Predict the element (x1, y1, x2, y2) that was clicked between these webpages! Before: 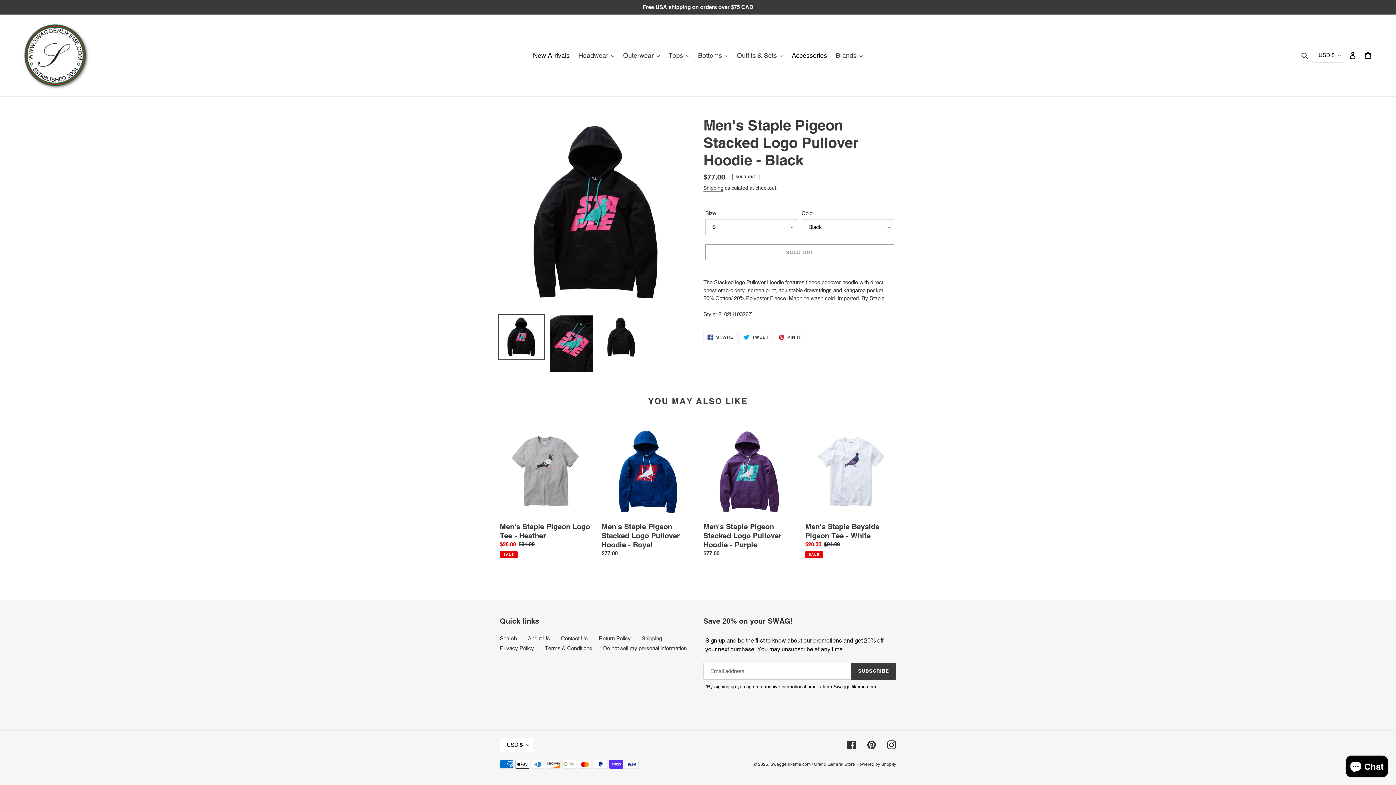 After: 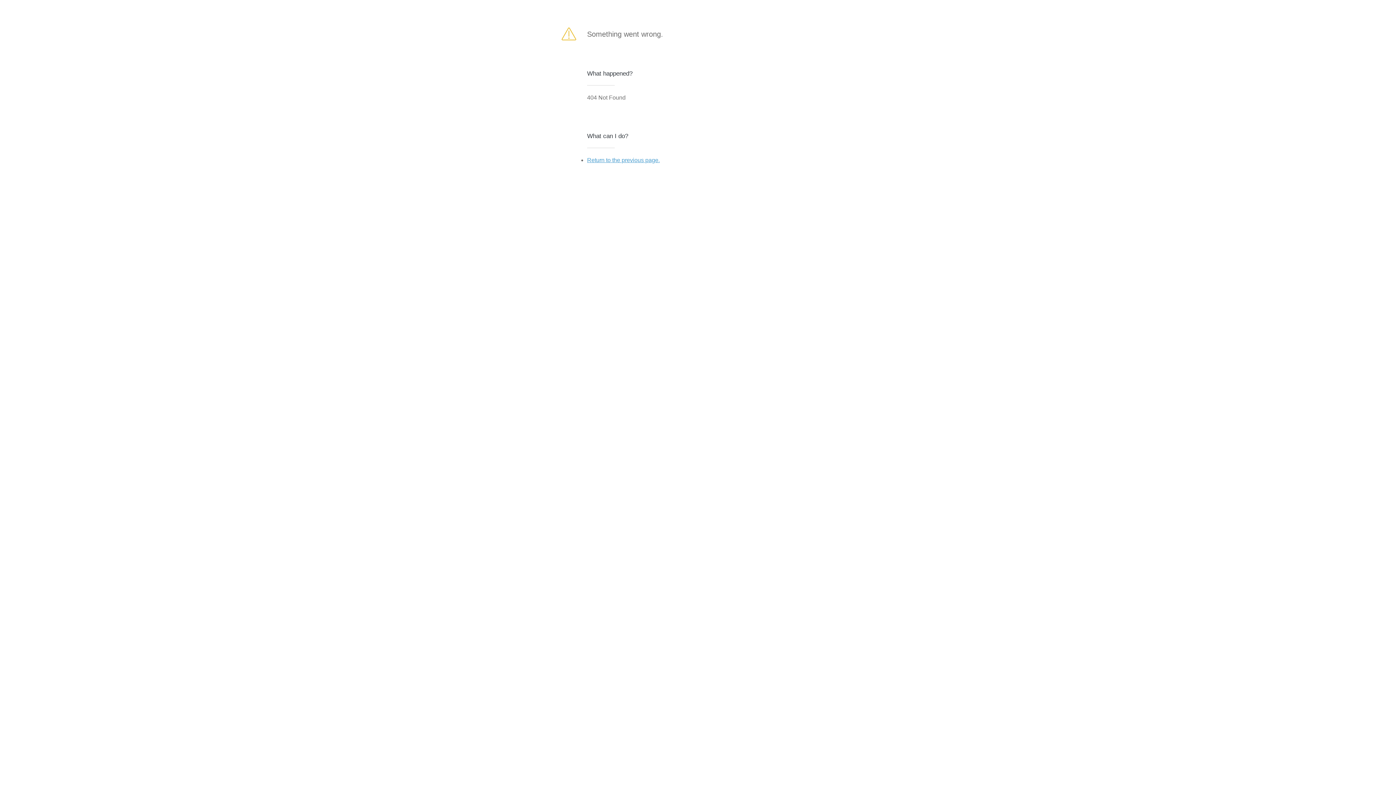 Action: label: SUBSCRIBE bbox: (851, 663, 896, 679)